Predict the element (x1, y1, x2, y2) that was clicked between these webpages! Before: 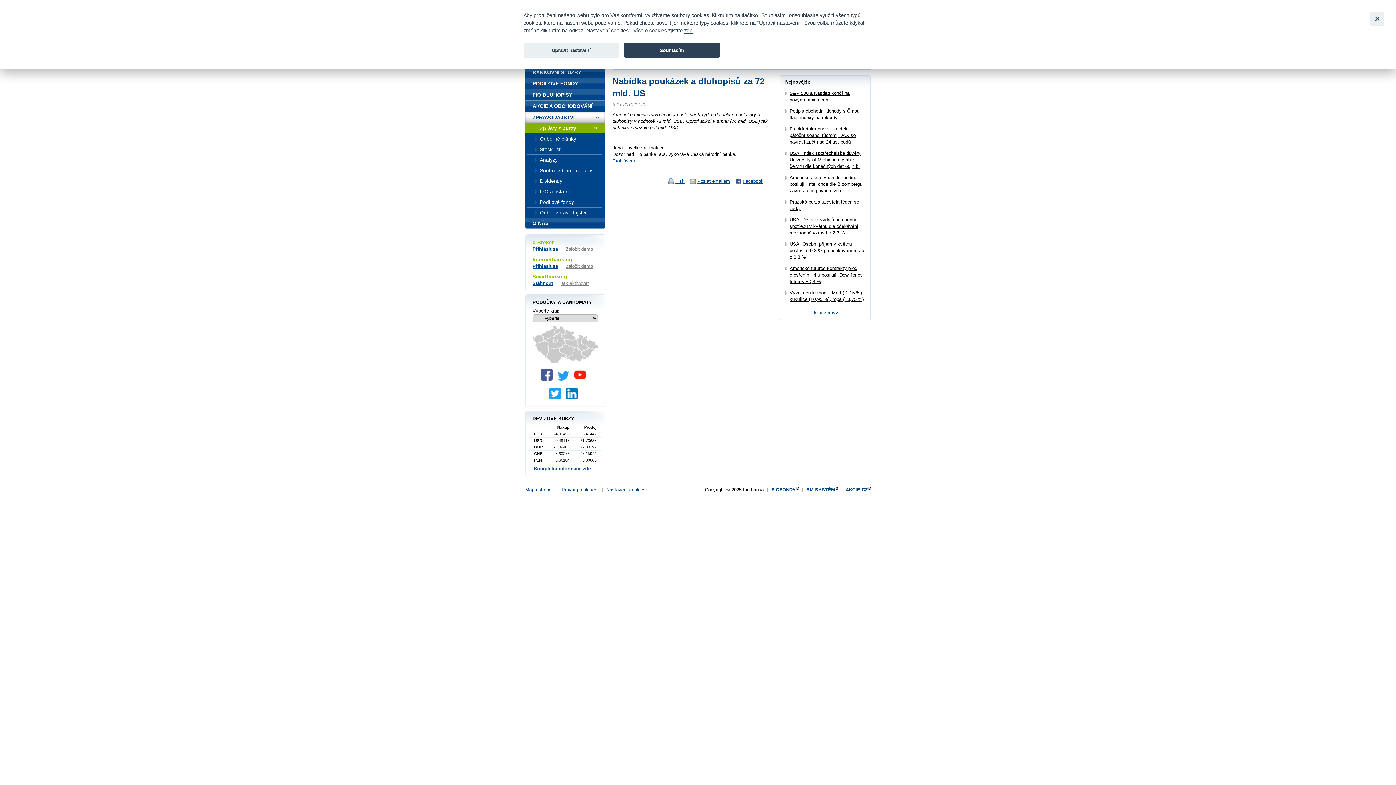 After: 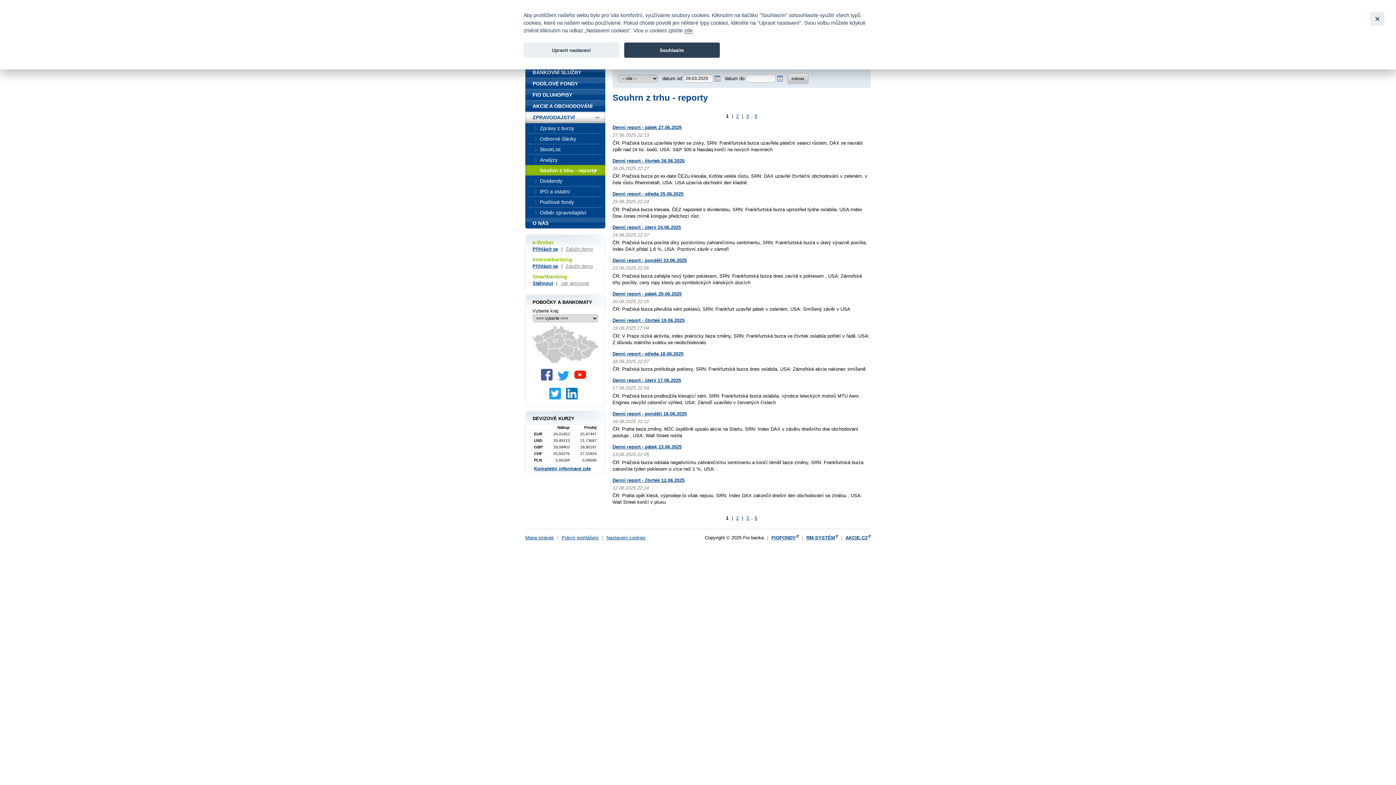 Action: bbox: (525, 165, 605, 176) label: Souhrn z trhu - reporty